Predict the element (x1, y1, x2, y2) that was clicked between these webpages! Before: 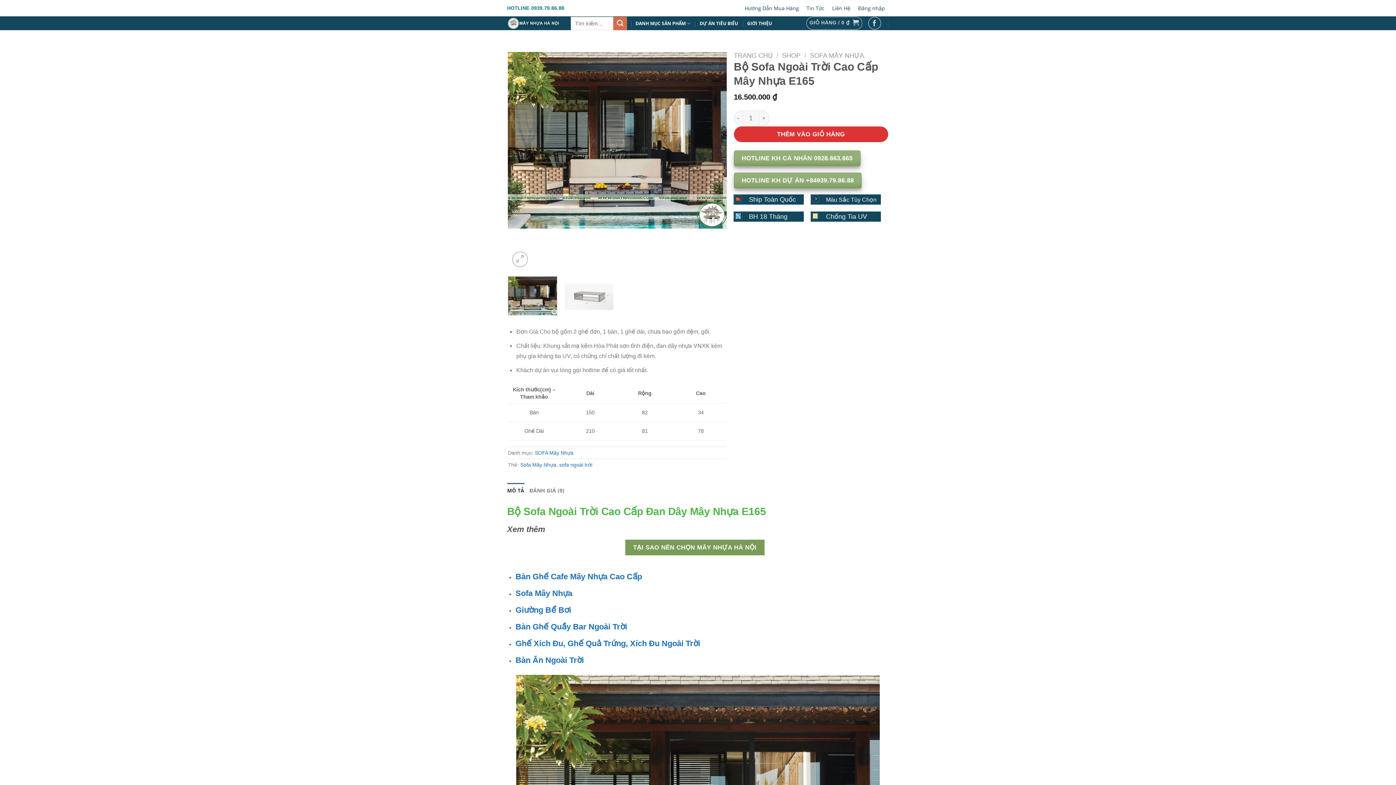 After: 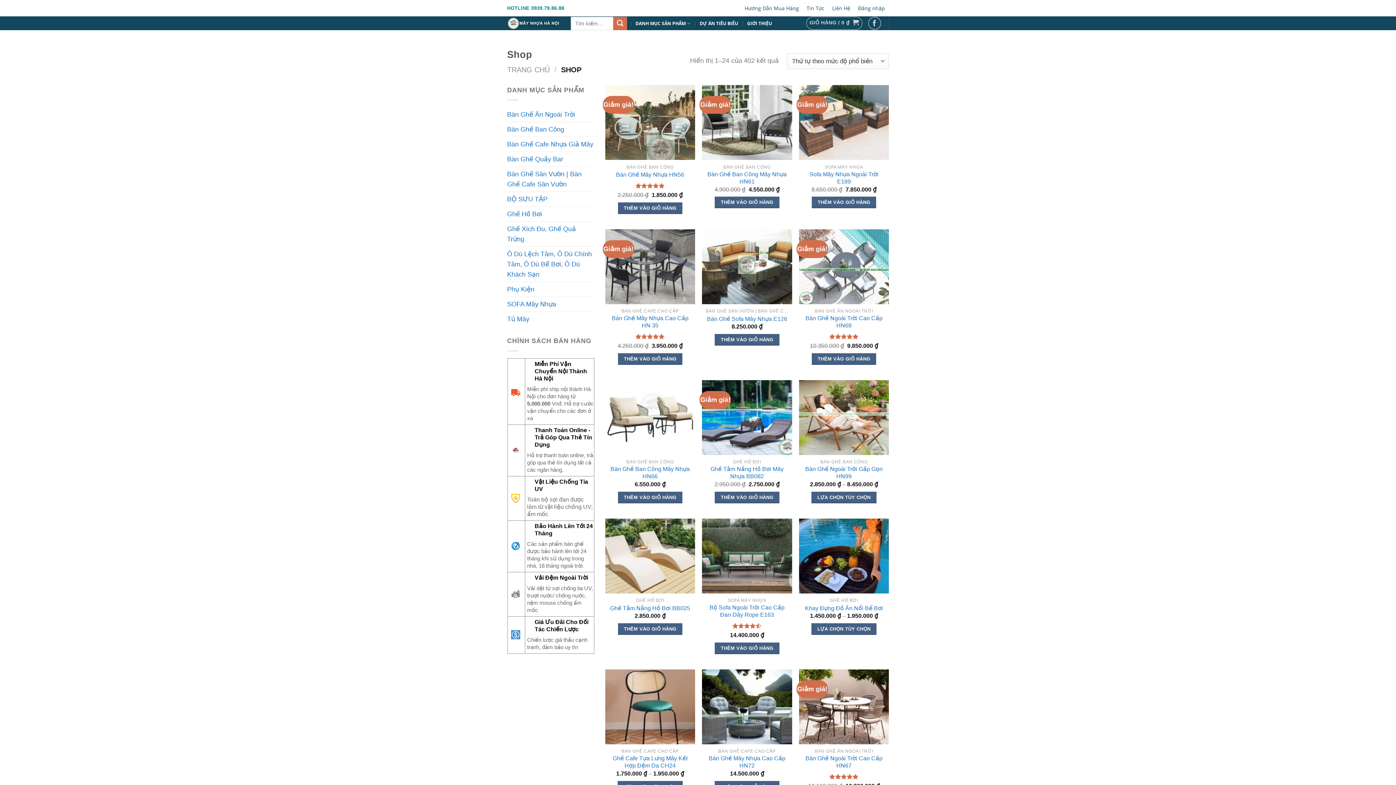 Action: bbox: (782, 52, 800, 59) label: SHOP